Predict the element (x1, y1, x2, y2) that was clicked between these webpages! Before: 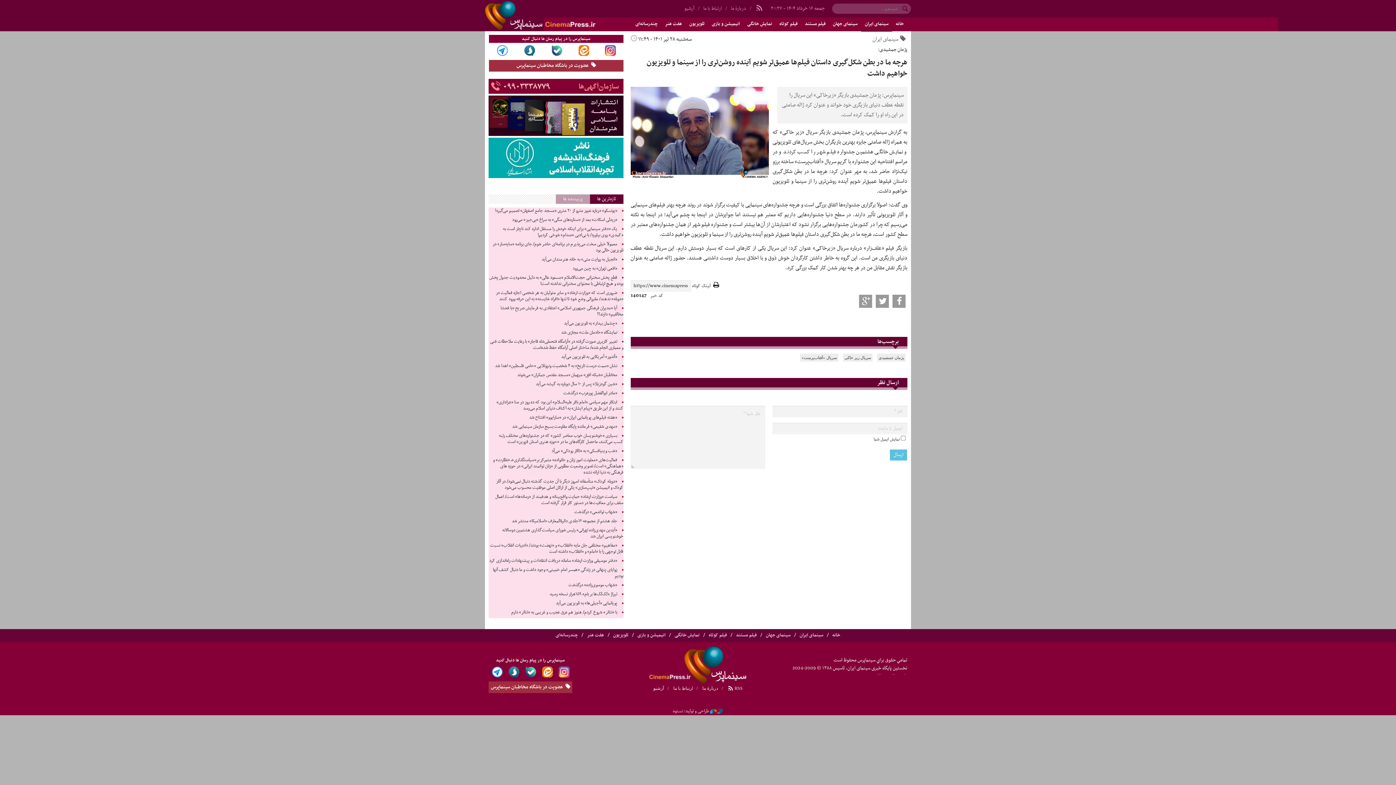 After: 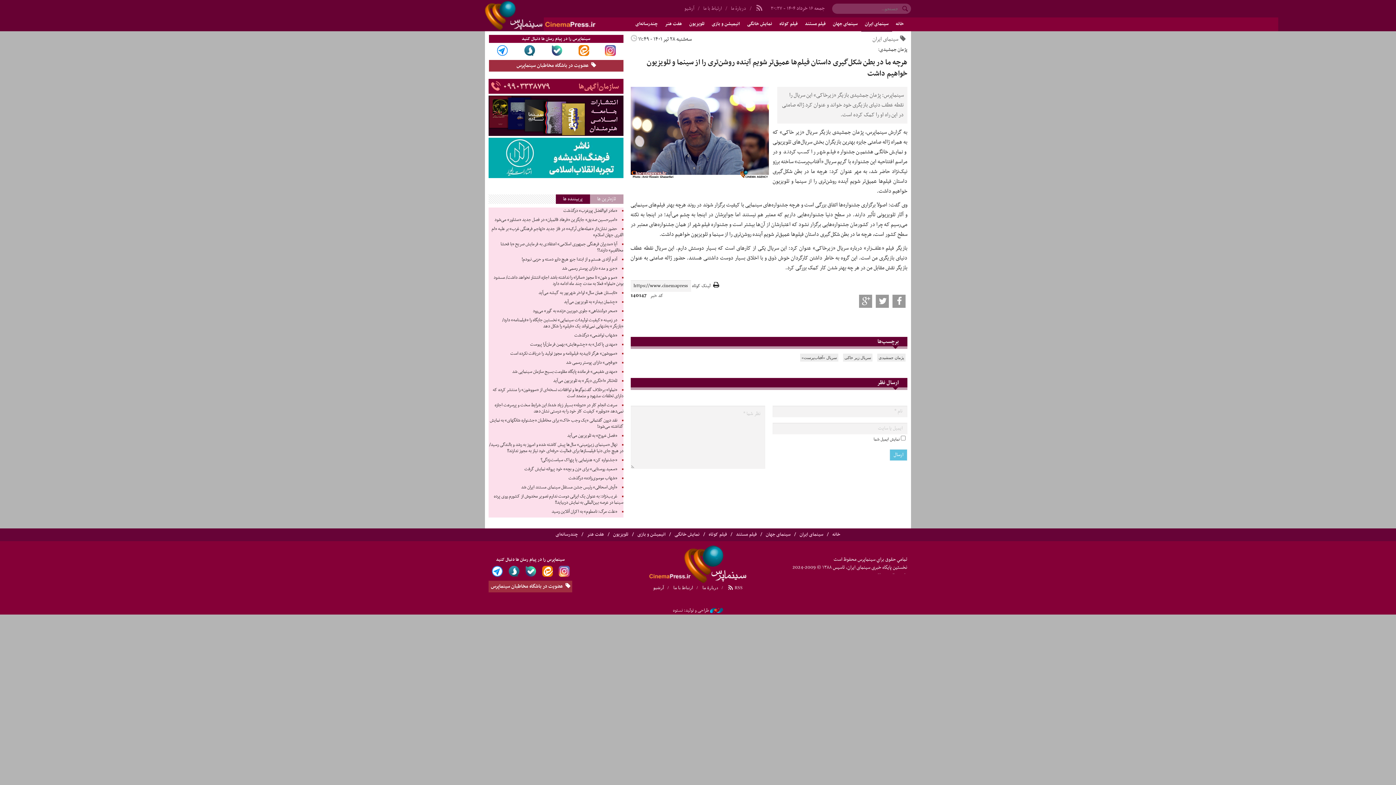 Action: bbox: (555, 194, 590, 204) label: پربیننده ها